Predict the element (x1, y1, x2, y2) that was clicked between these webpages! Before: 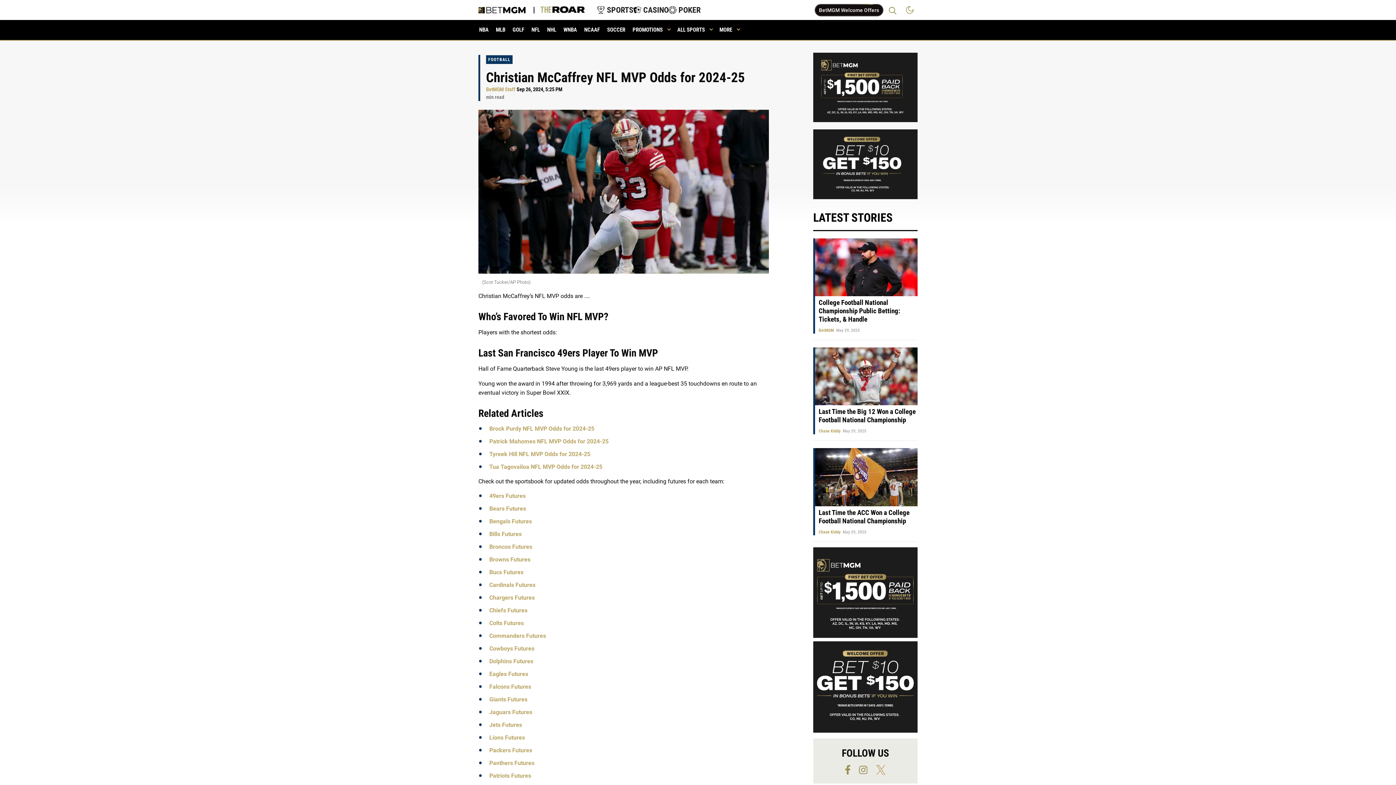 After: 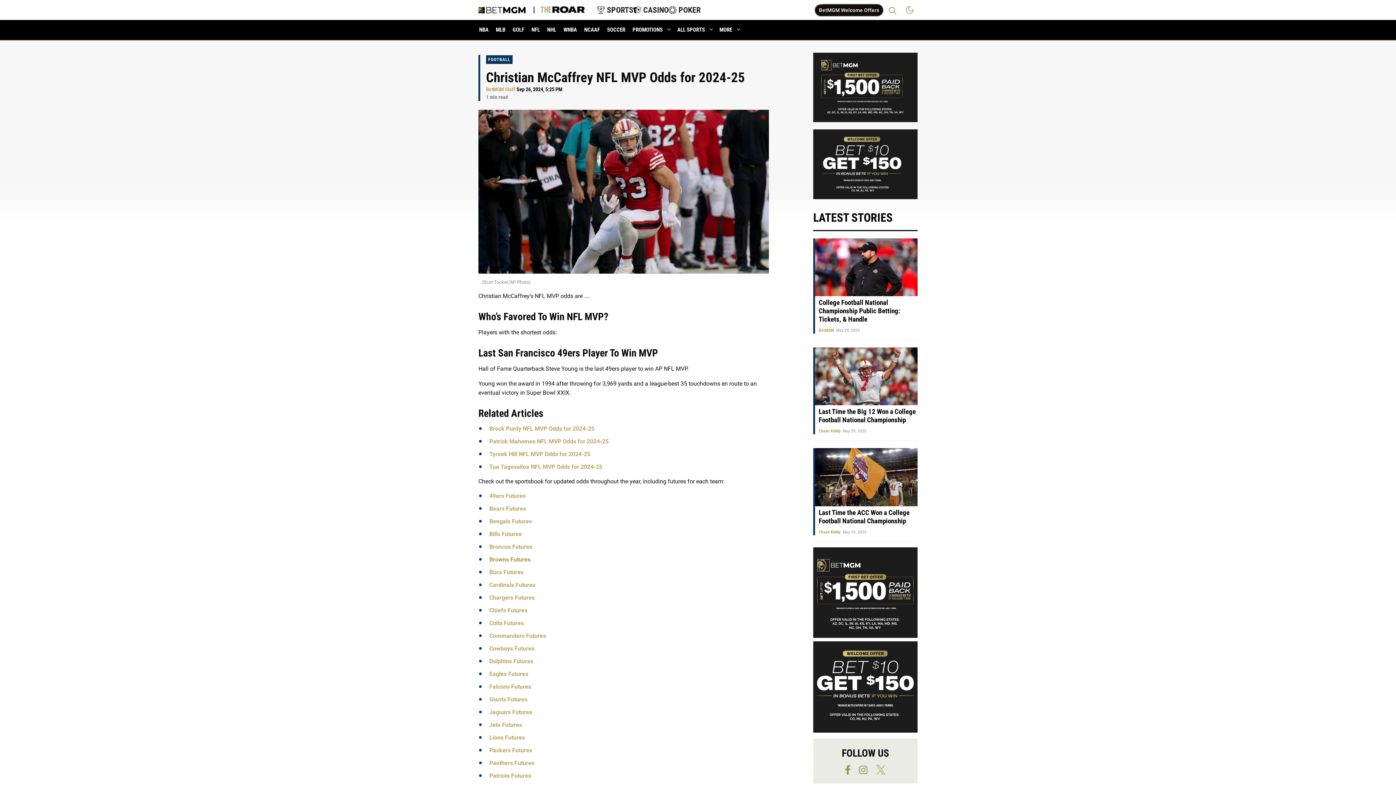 Action: bbox: (489, 556, 530, 563) label: Browns Futures